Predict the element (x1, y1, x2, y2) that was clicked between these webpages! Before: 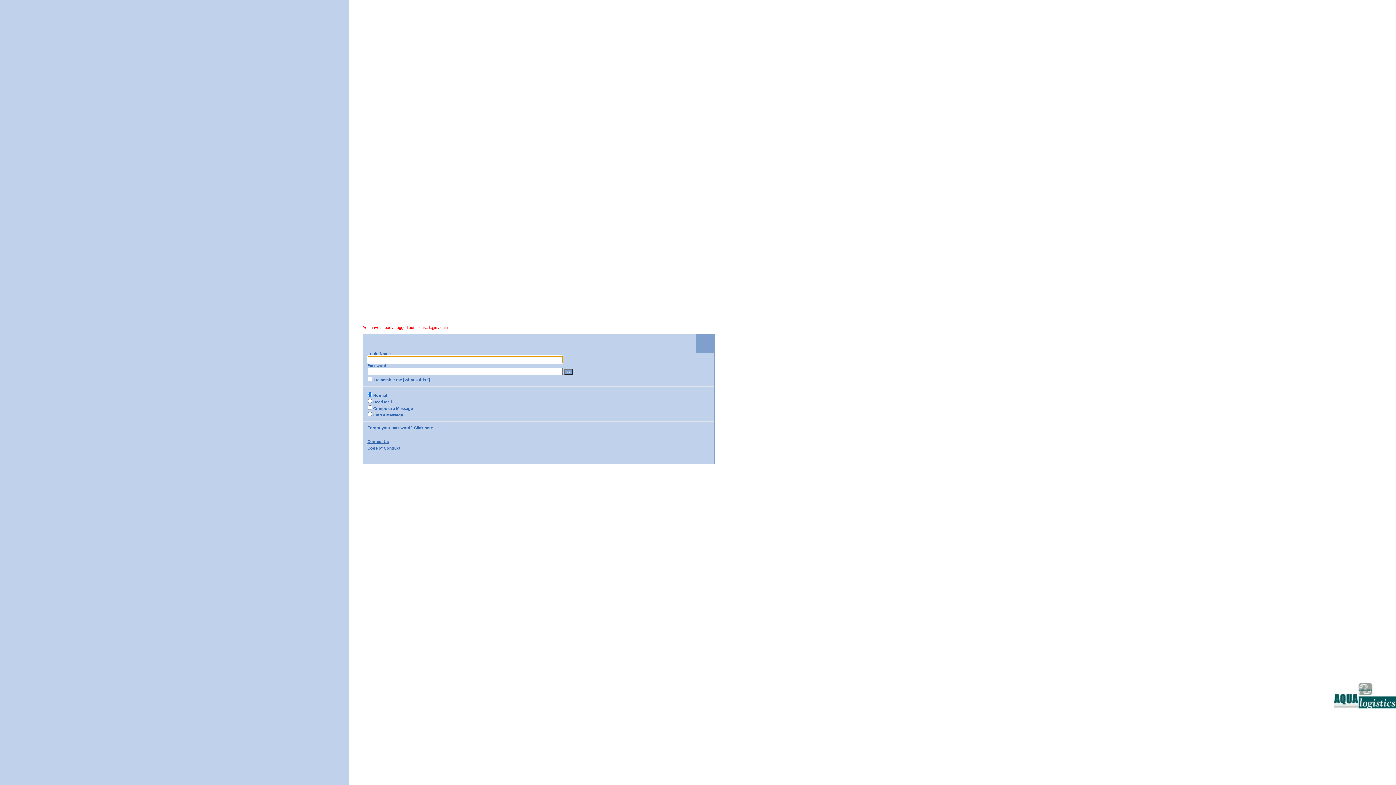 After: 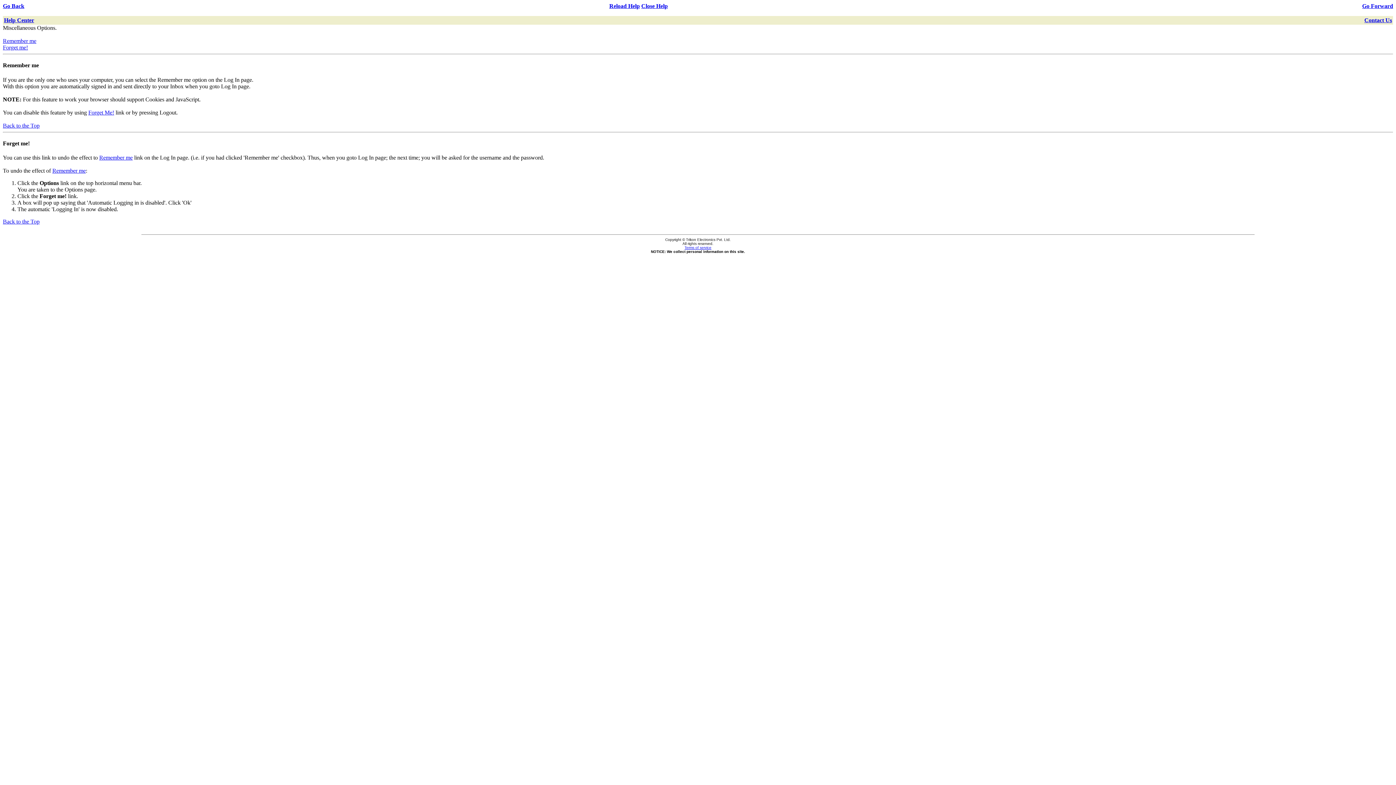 Action: label: What's this? bbox: (404, 377, 428, 382)